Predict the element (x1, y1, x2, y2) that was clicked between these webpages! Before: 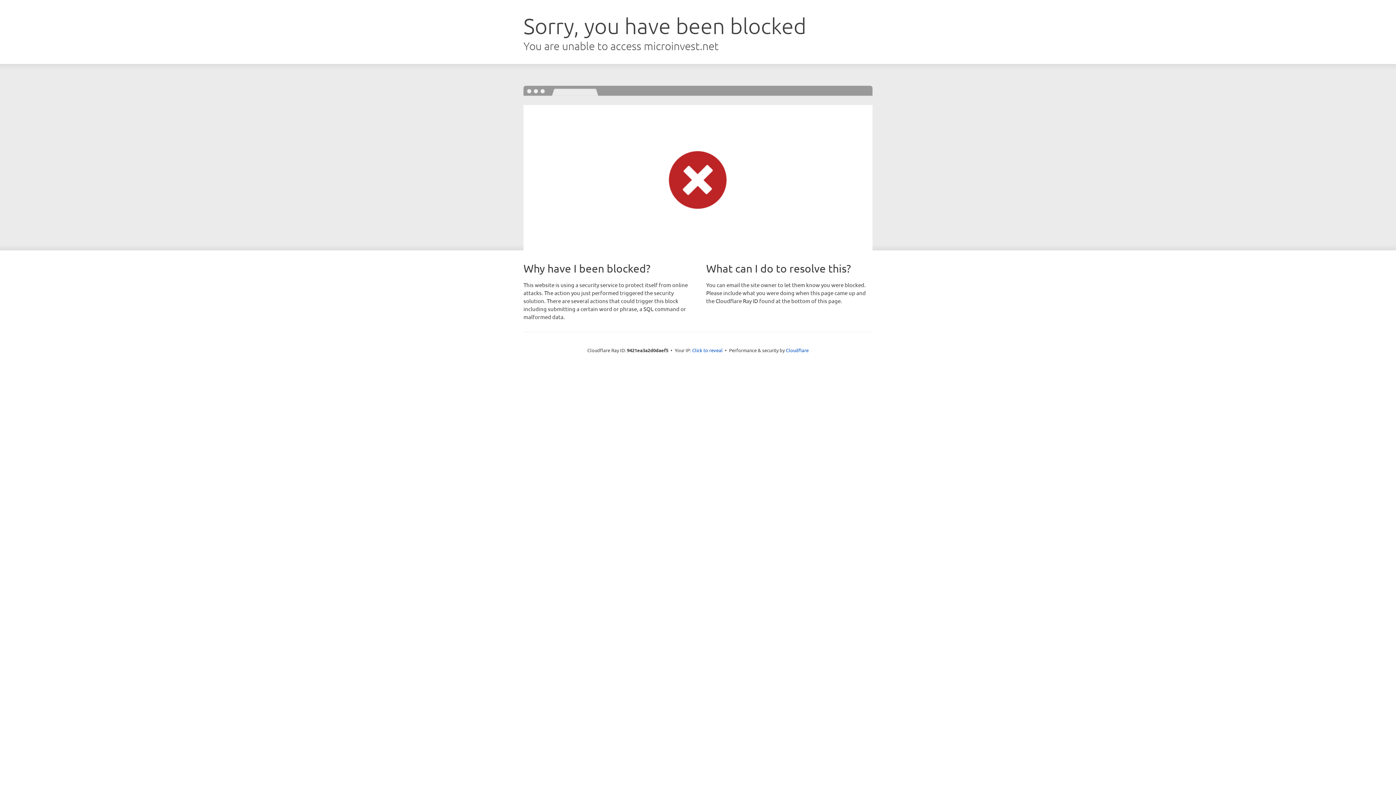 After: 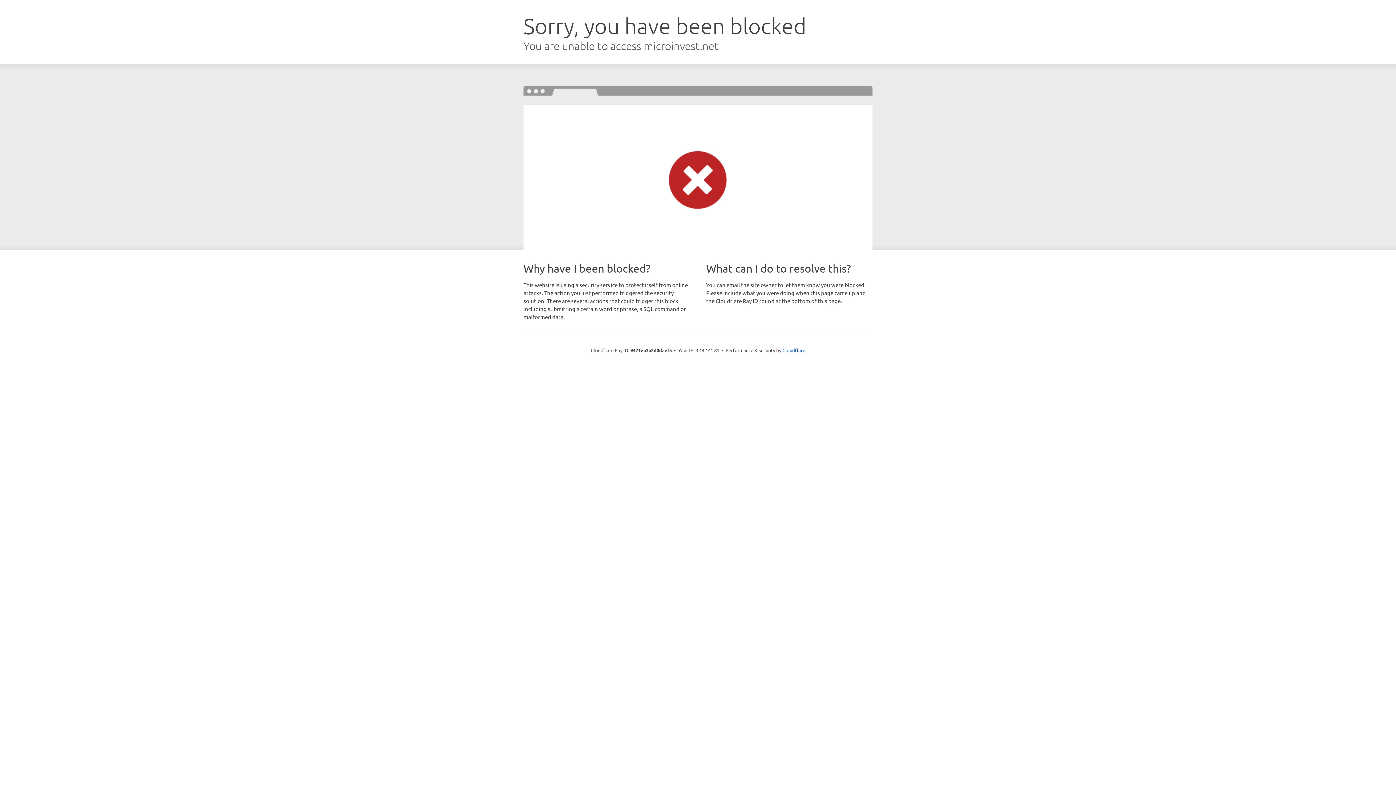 Action: bbox: (692, 346, 722, 353) label: Click to reveal